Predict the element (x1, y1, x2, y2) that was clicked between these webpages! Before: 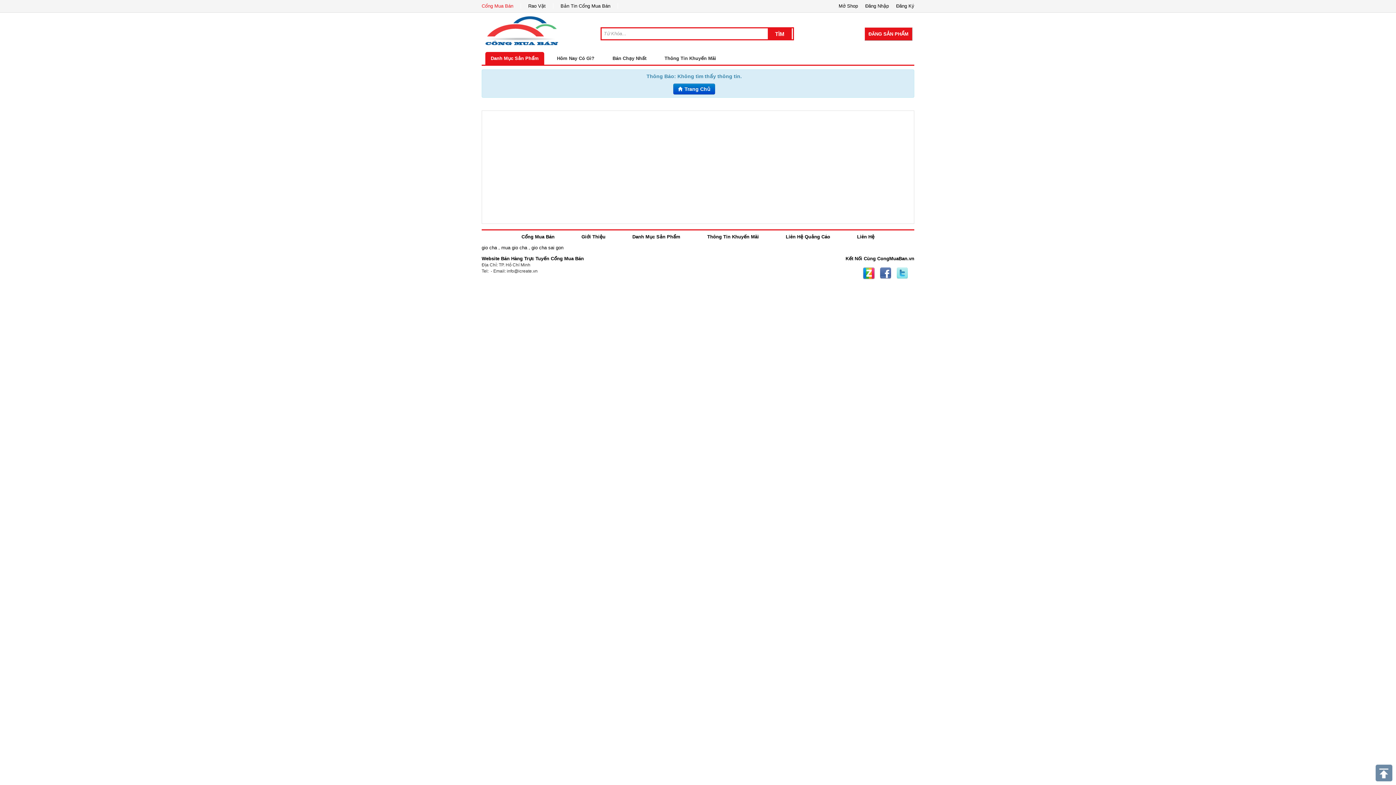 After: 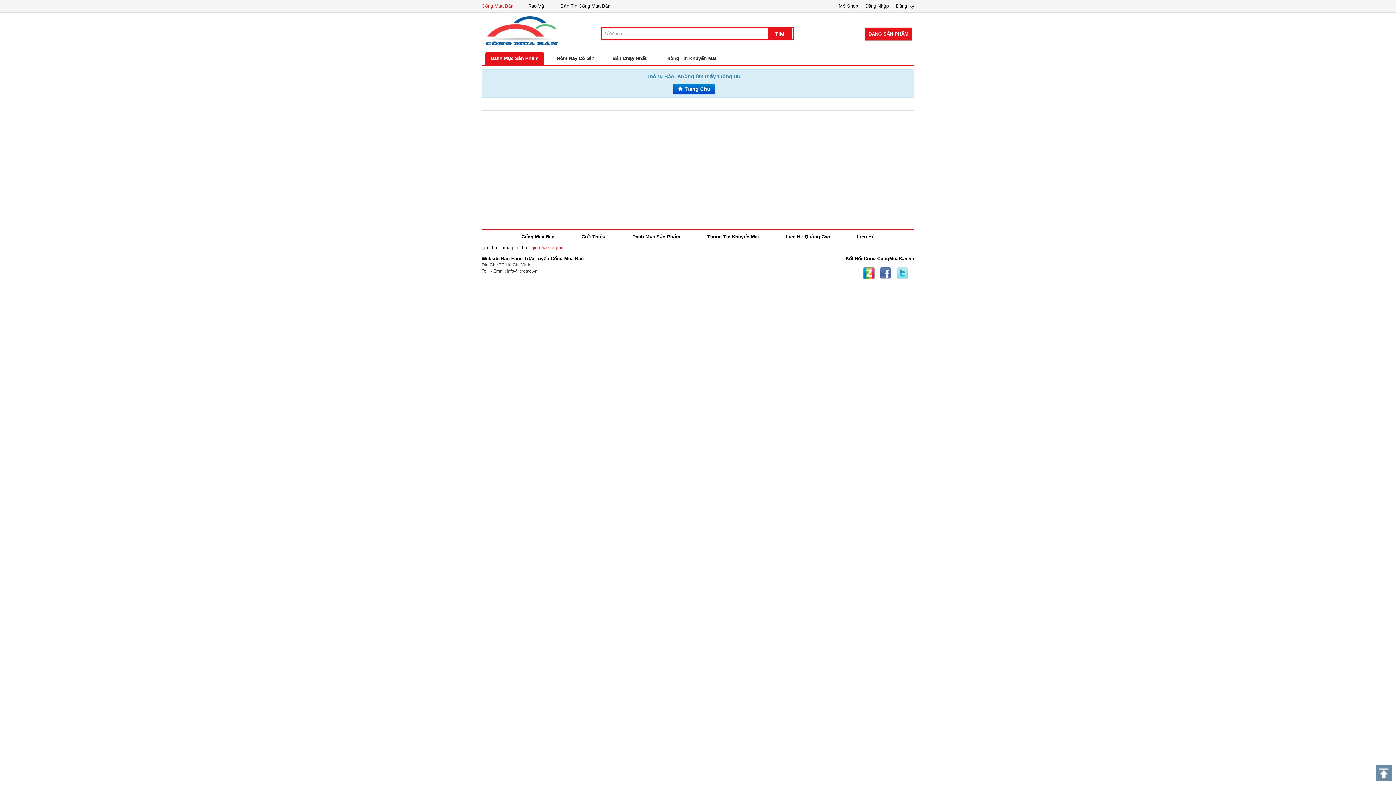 Action: label: gio cha sai gon bbox: (531, 244, 563, 250)